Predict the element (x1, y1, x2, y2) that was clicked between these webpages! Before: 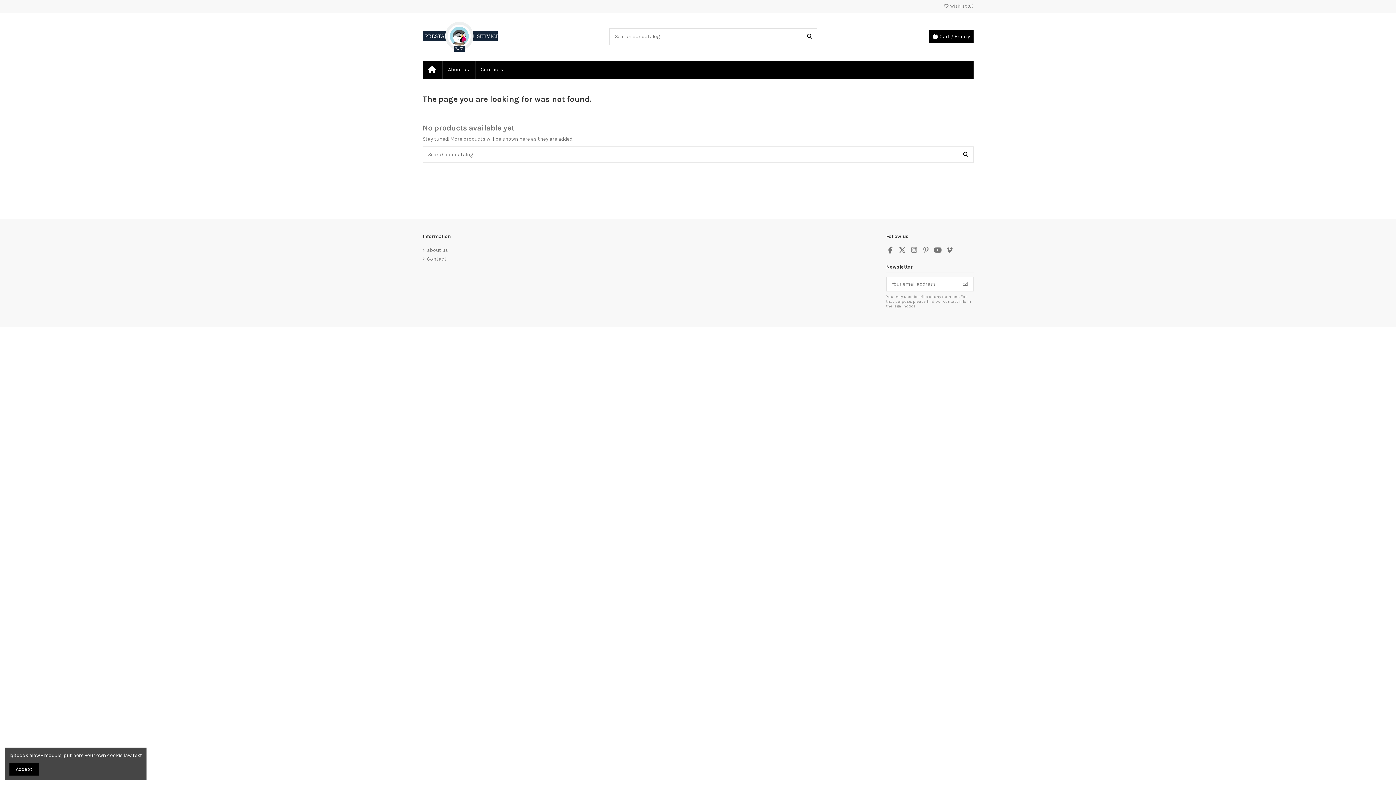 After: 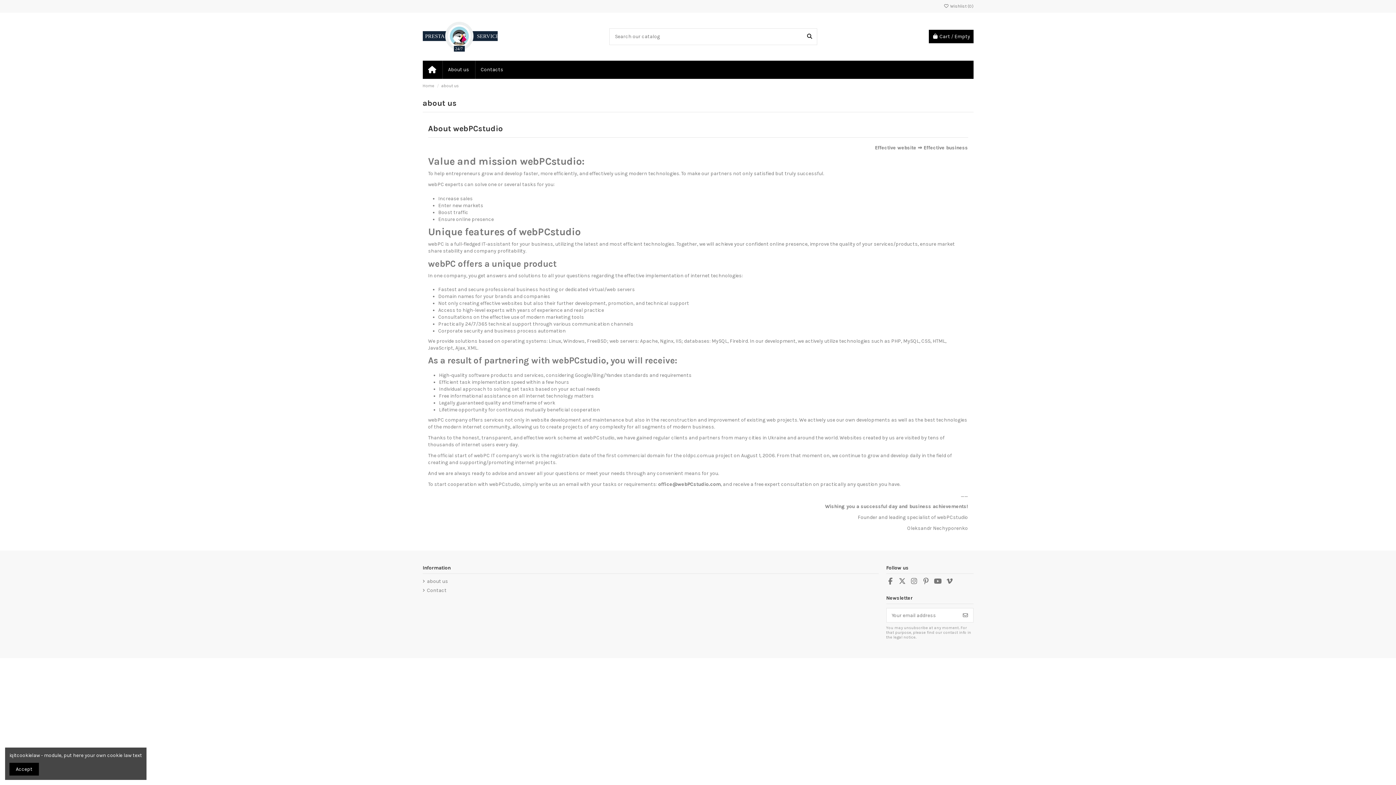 Action: label: about us bbox: (422, 246, 448, 253)